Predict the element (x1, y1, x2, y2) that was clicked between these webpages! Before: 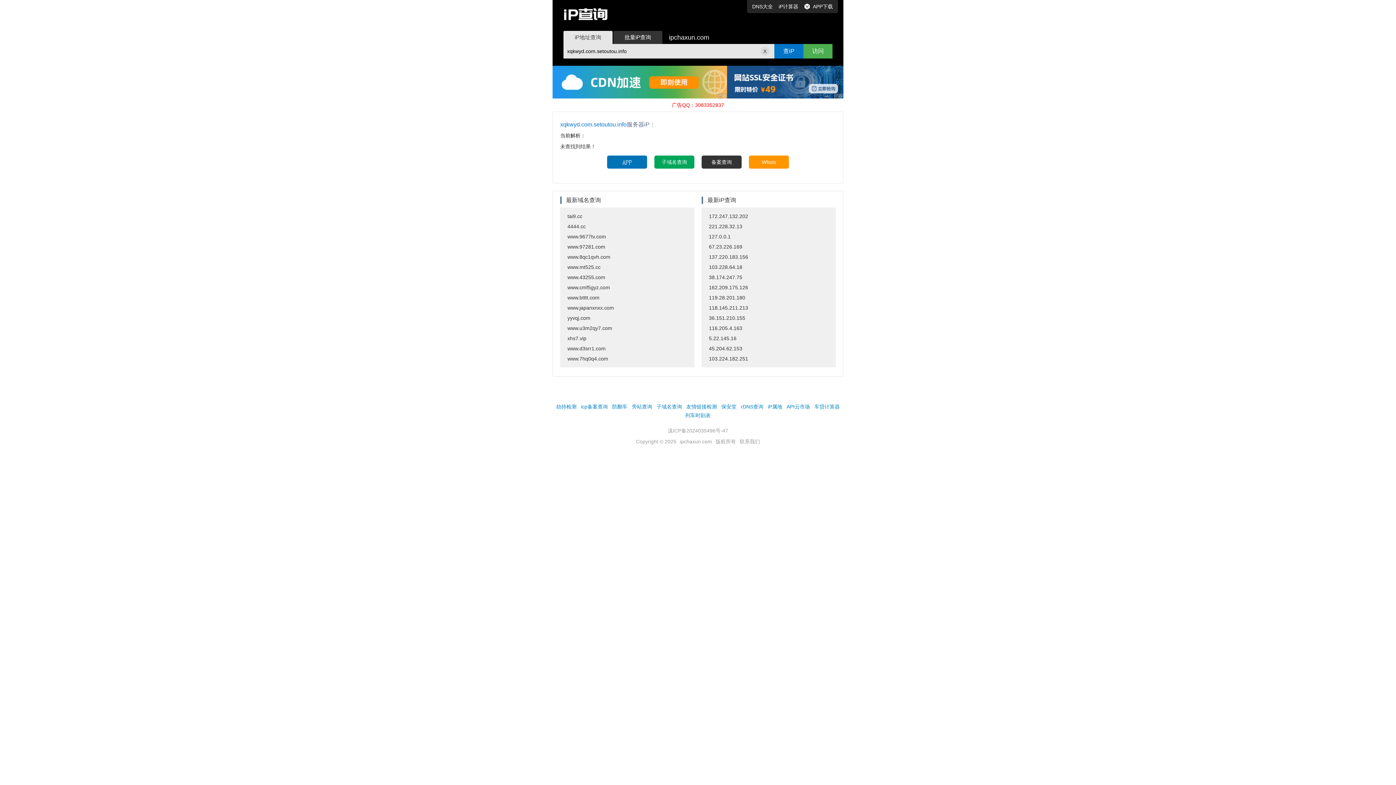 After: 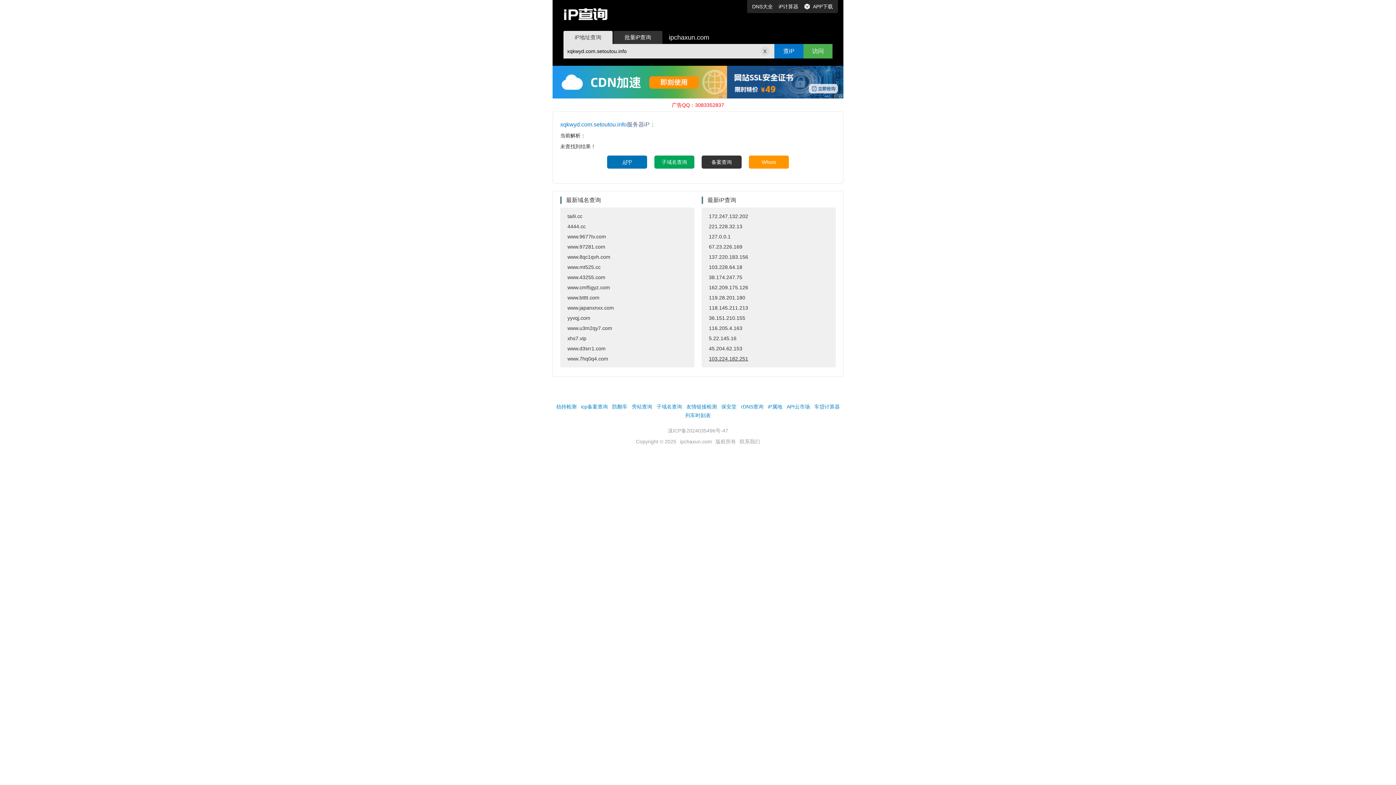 Action: label: 103.224.182.251 bbox: (701, 376, 836, 386)